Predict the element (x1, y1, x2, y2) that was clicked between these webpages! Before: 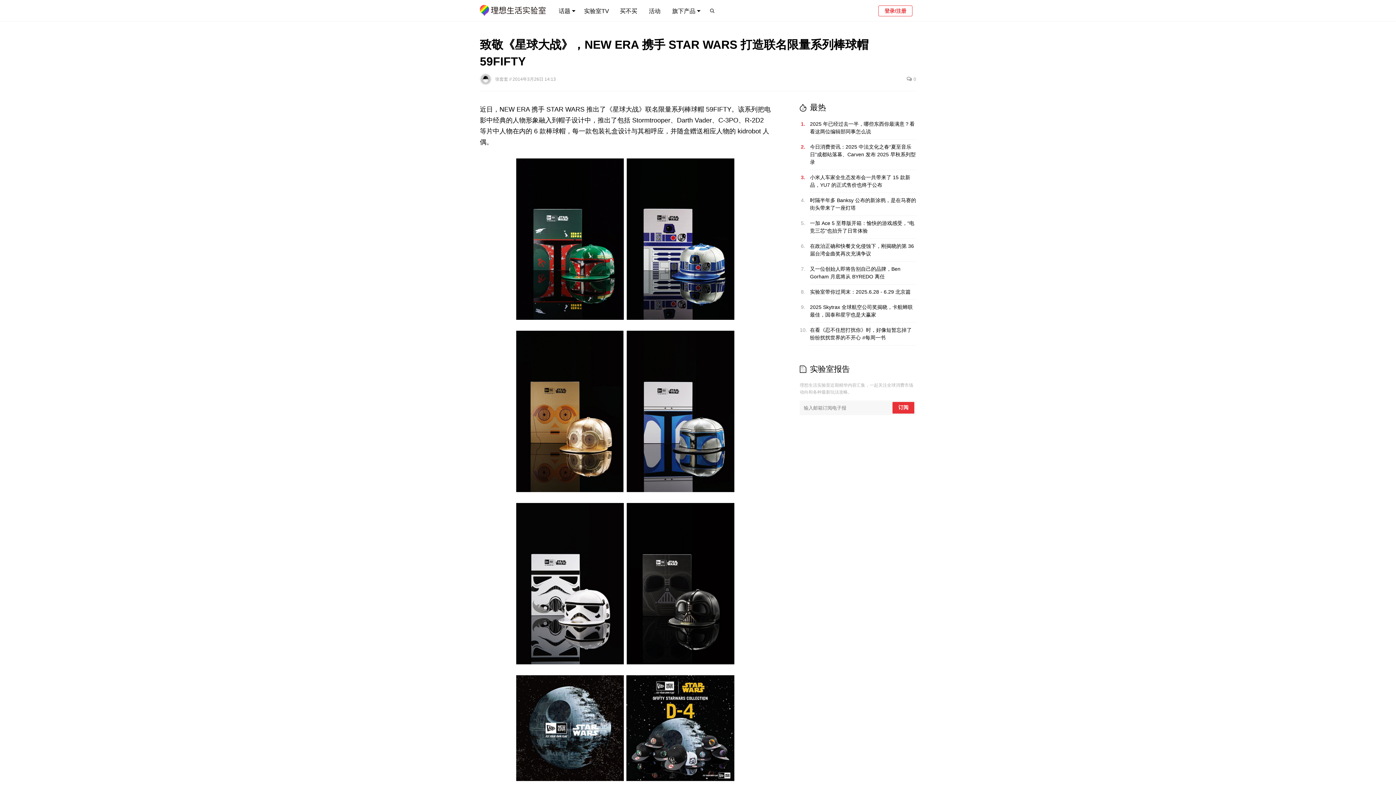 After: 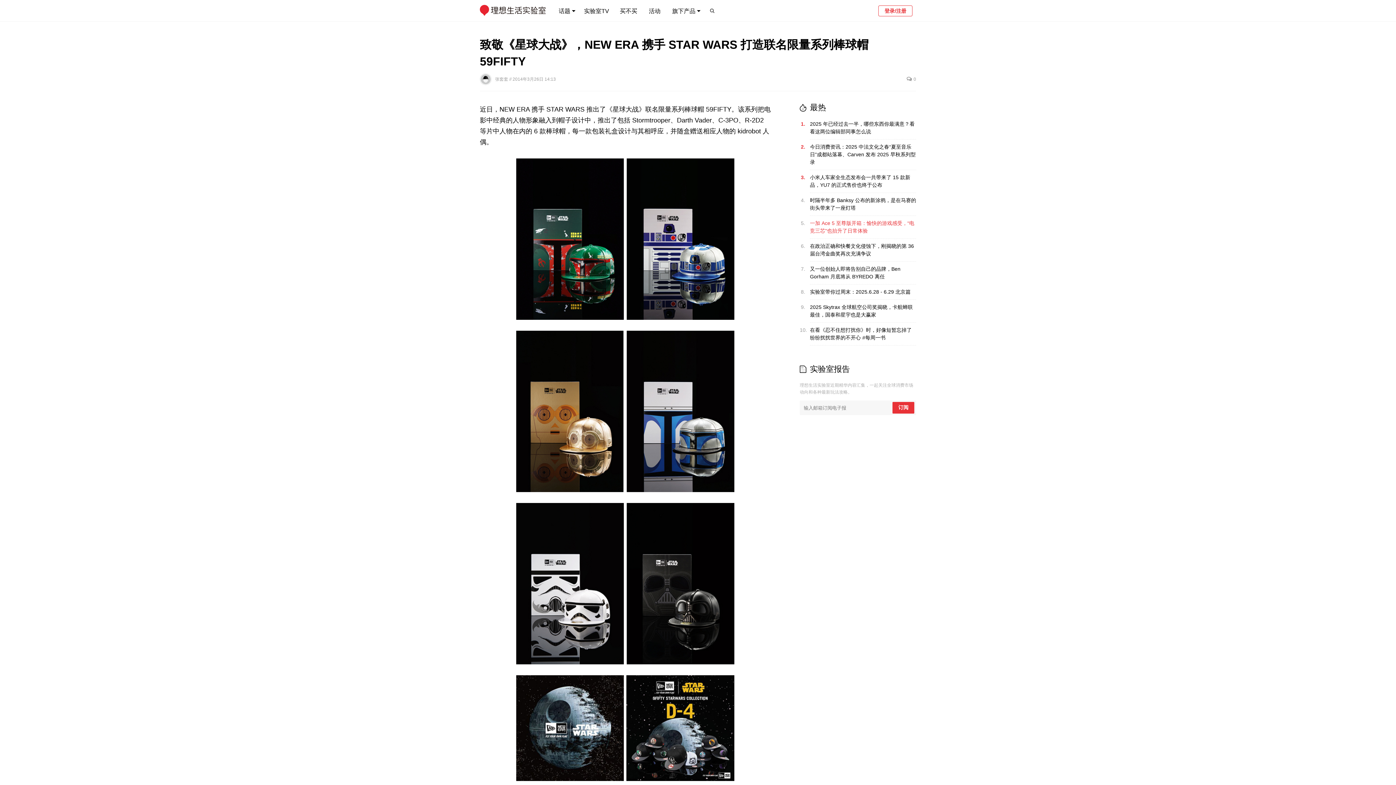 Action: bbox: (800, 219, 916, 238) label: 5.

一加 Ace 5 至尊版开箱：愉快的游戏感受，“电竞三芯”也抬升了日常体验